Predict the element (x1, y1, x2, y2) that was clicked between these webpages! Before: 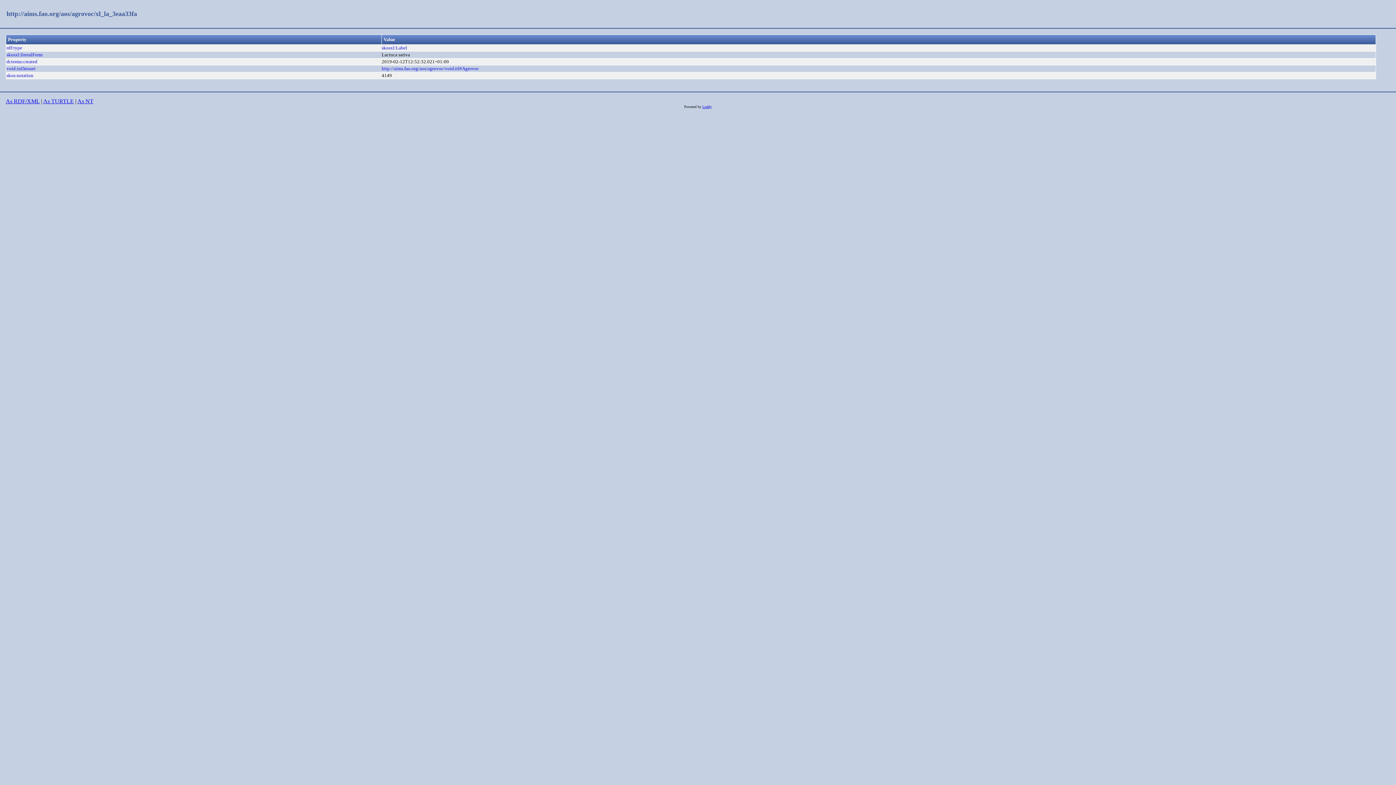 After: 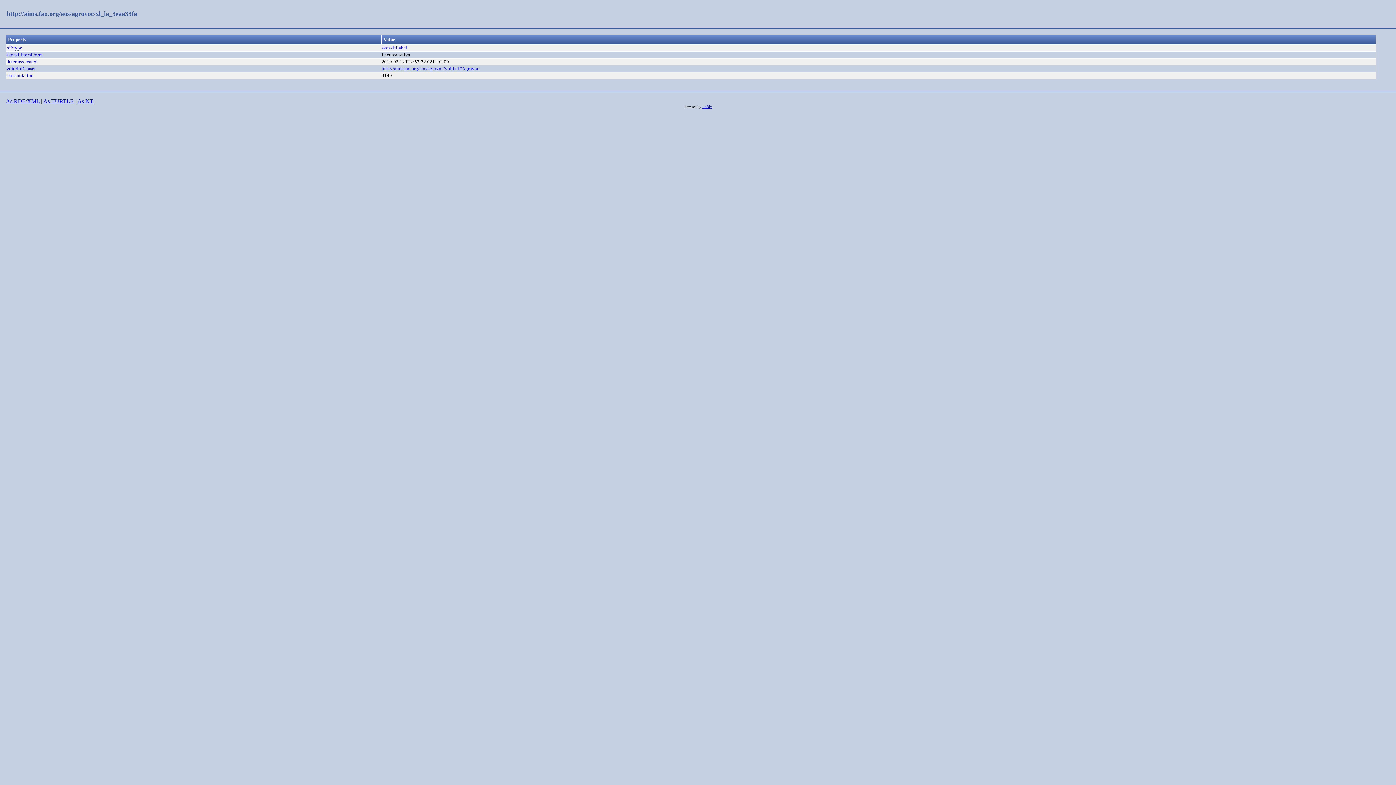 Action: bbox: (5, 98, 39, 104) label: As RDF/XML